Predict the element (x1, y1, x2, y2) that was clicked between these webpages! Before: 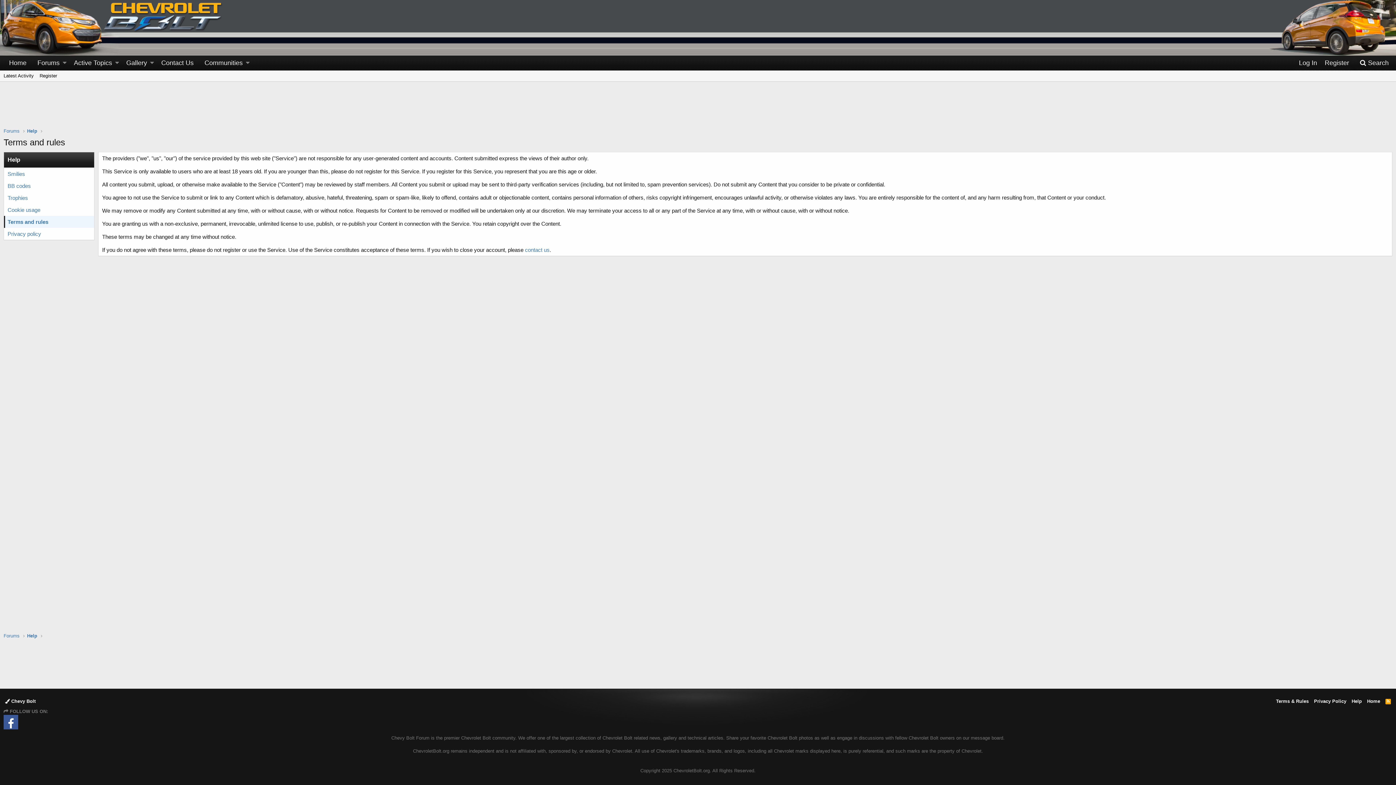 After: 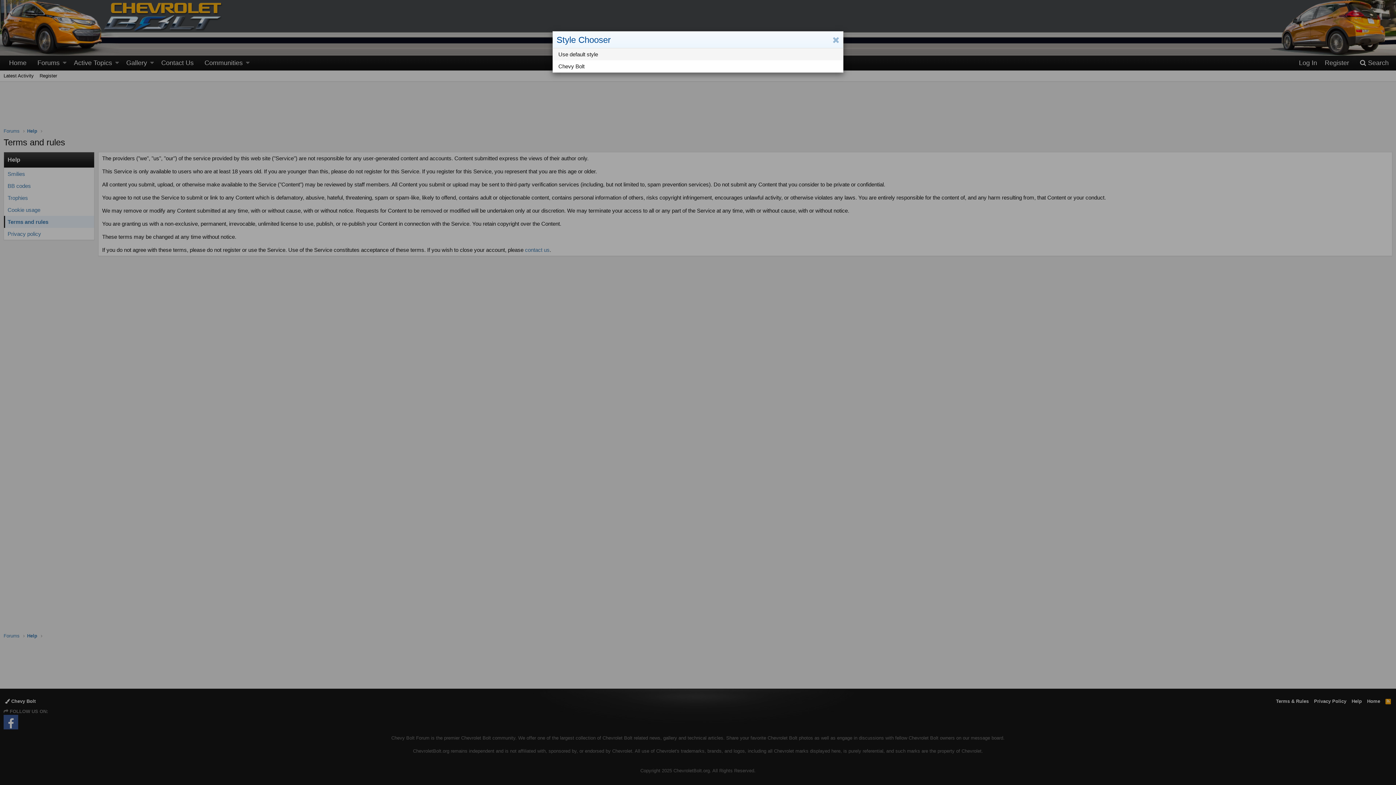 Action: label:  Chevy Bolt bbox: (3, 698, 37, 705)